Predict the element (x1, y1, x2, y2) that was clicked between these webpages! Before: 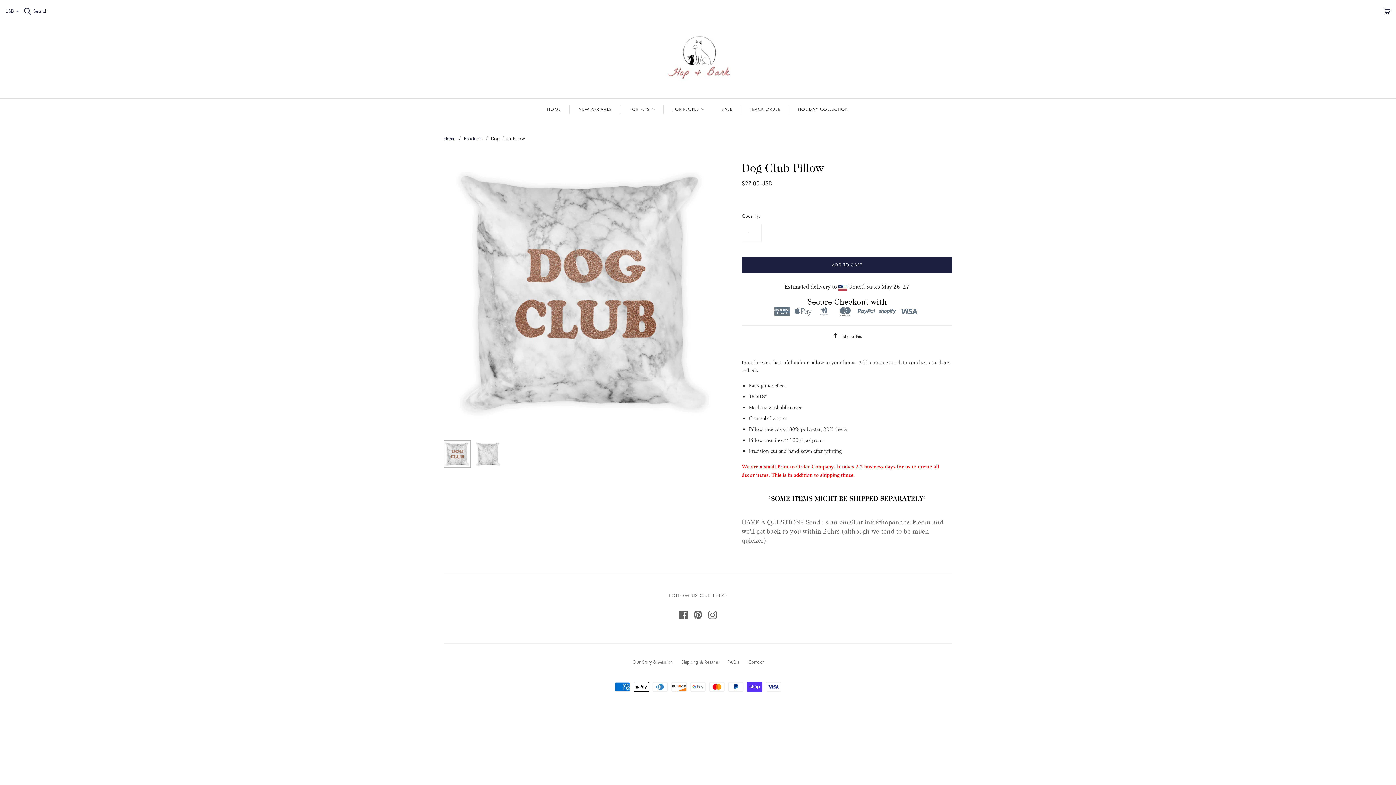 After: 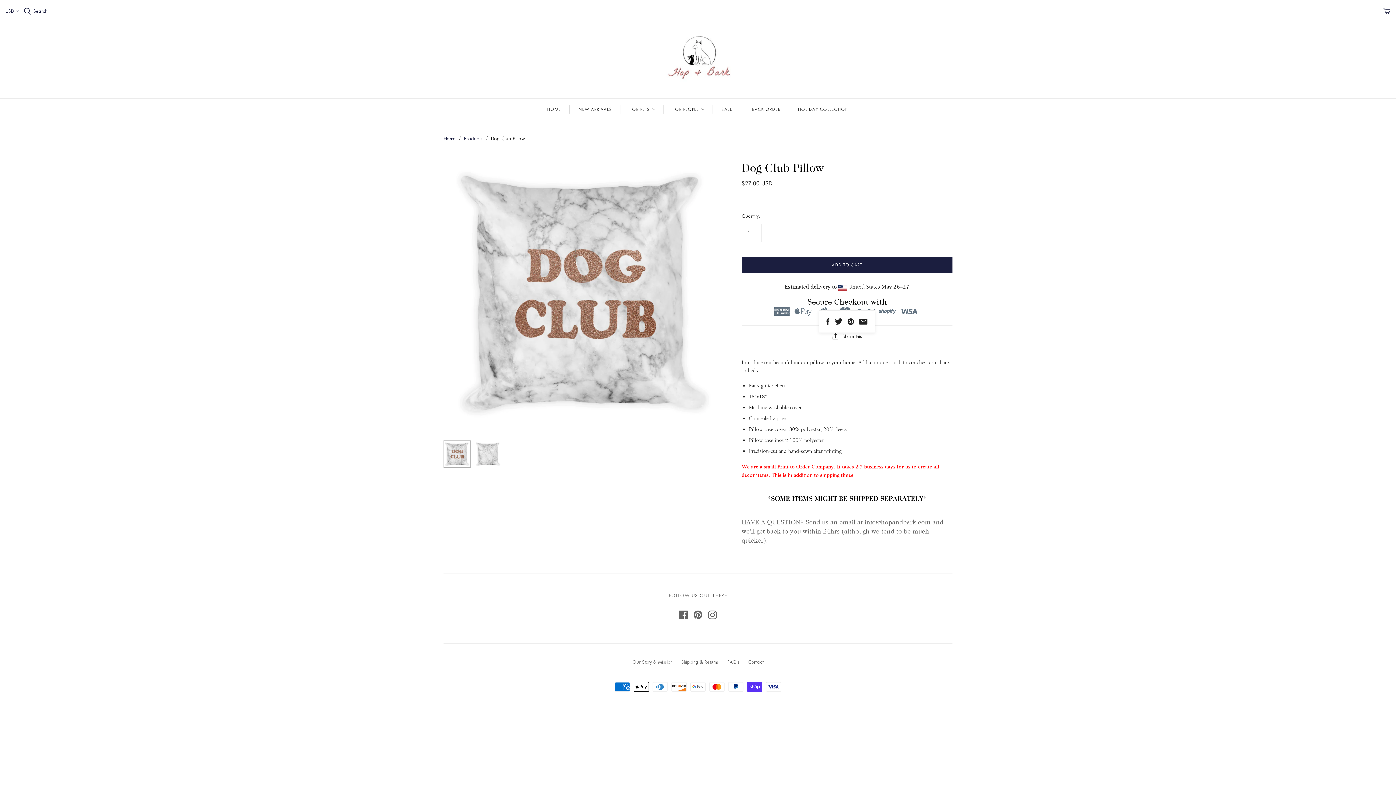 Action: label: Share this bbox: (825, 333, 869, 339)